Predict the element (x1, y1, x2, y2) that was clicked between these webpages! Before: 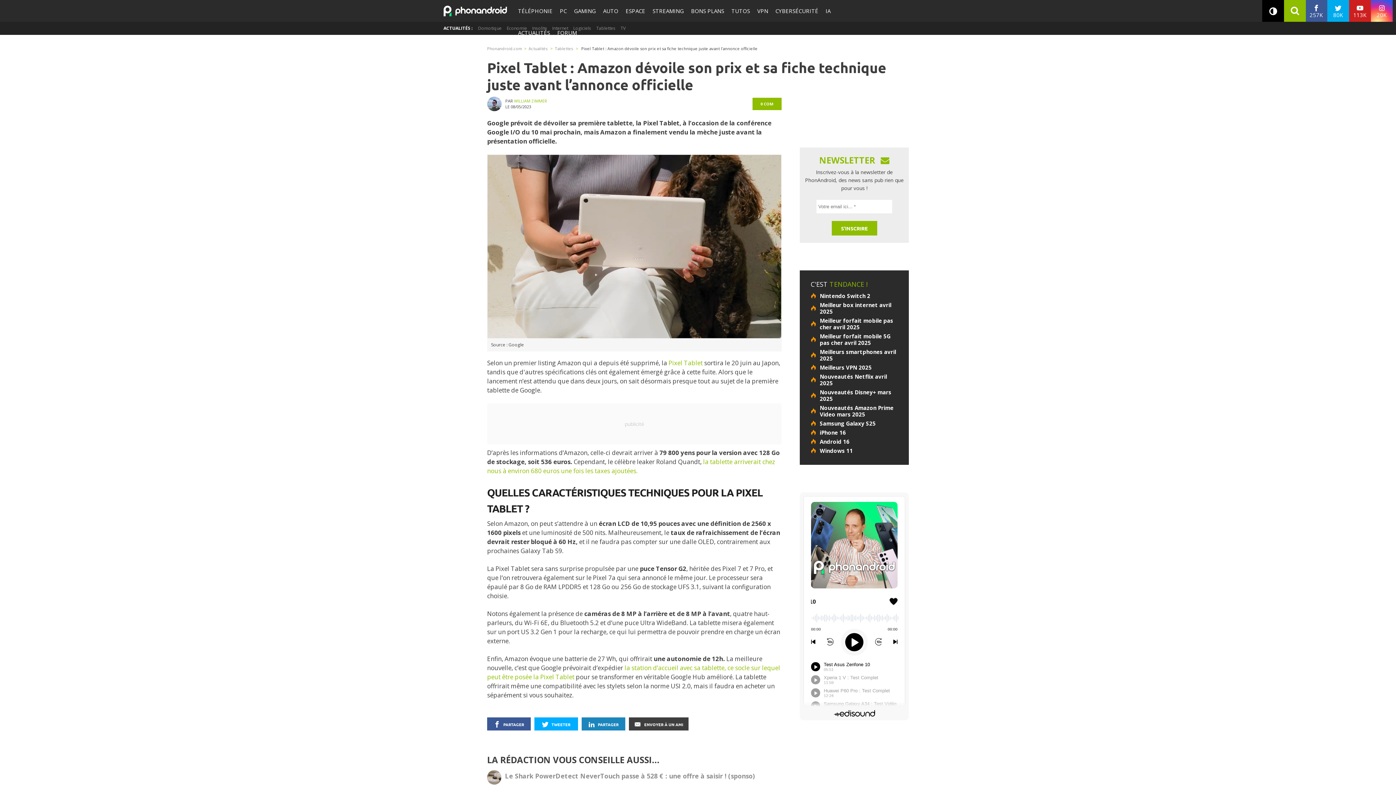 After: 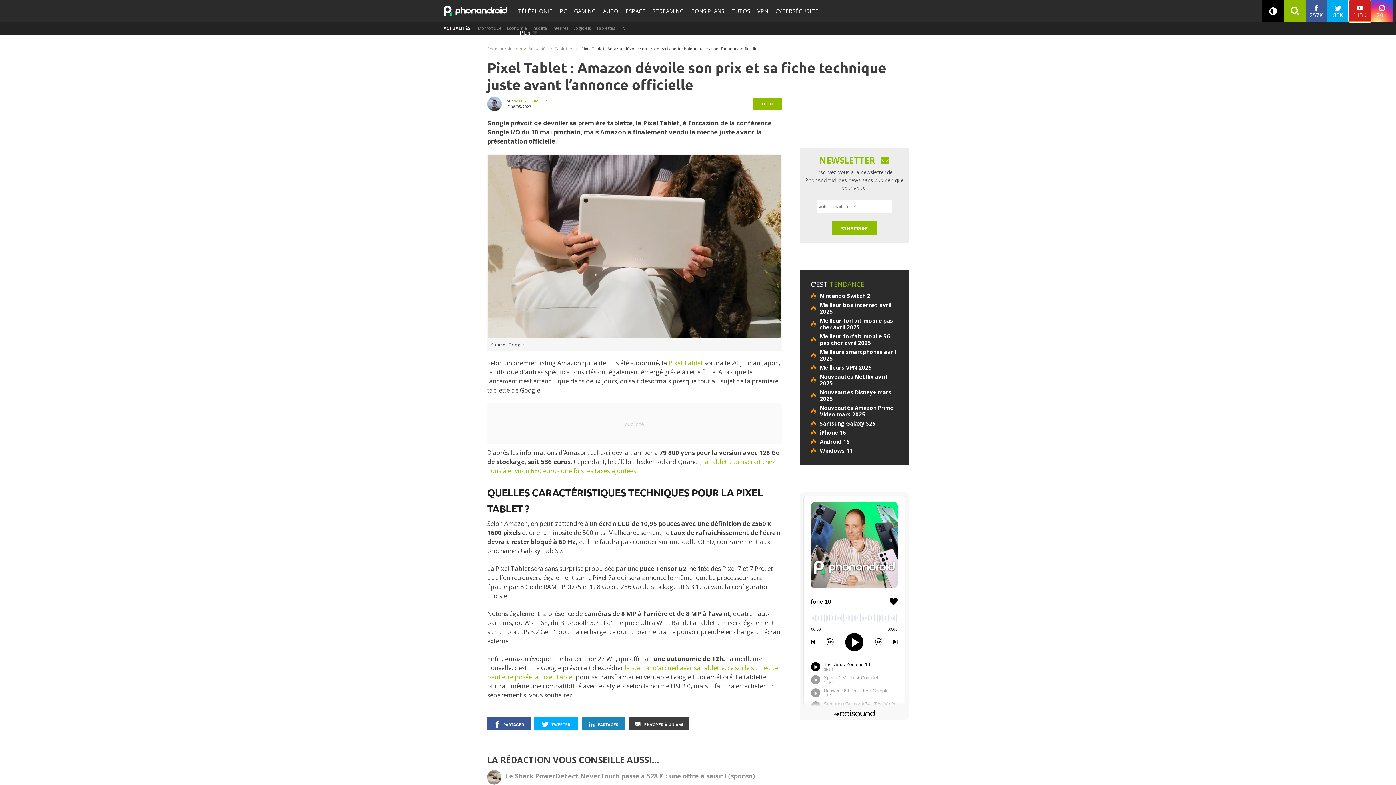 Action: bbox: (1349, 0, 1371, 21) label: 113K